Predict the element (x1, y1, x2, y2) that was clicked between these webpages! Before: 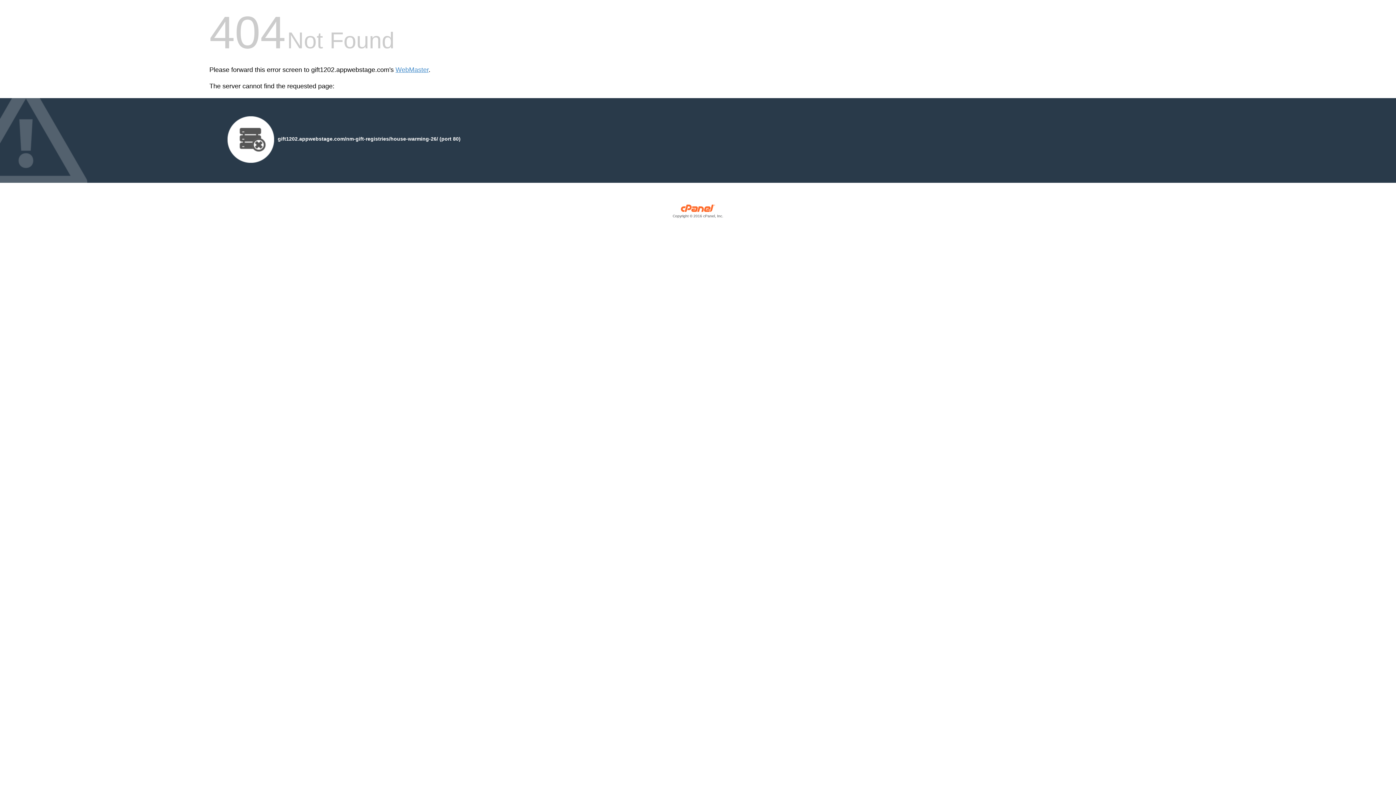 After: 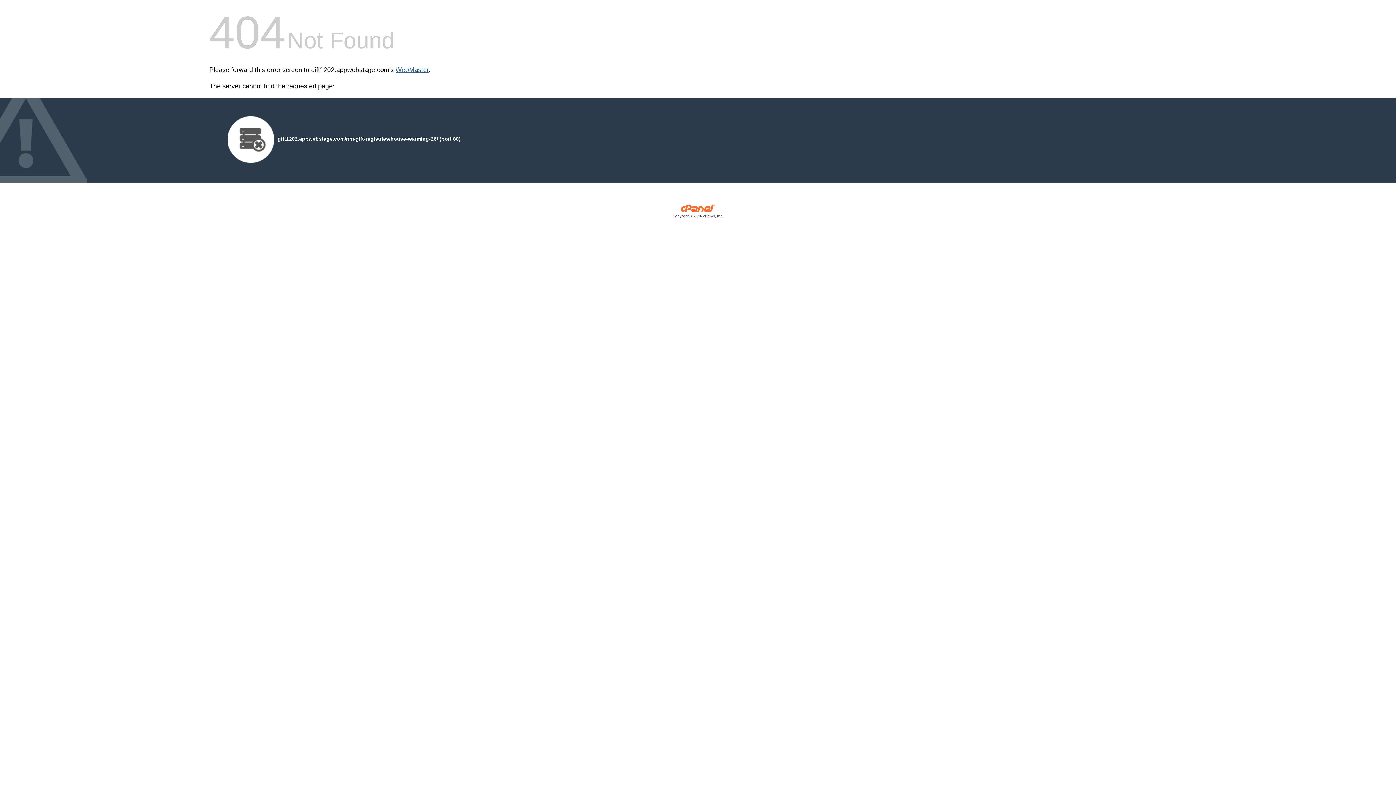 Action: bbox: (395, 66, 428, 73) label: WebMaster